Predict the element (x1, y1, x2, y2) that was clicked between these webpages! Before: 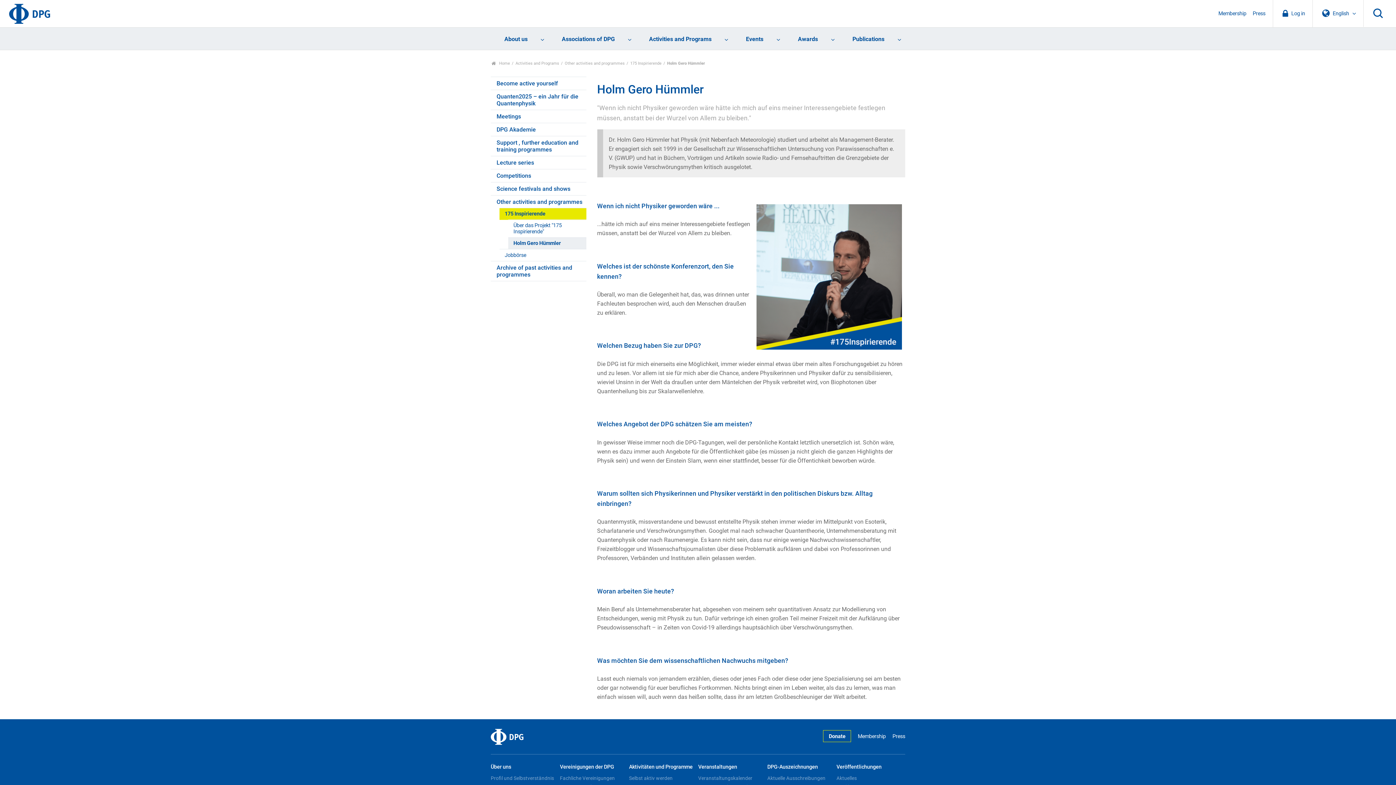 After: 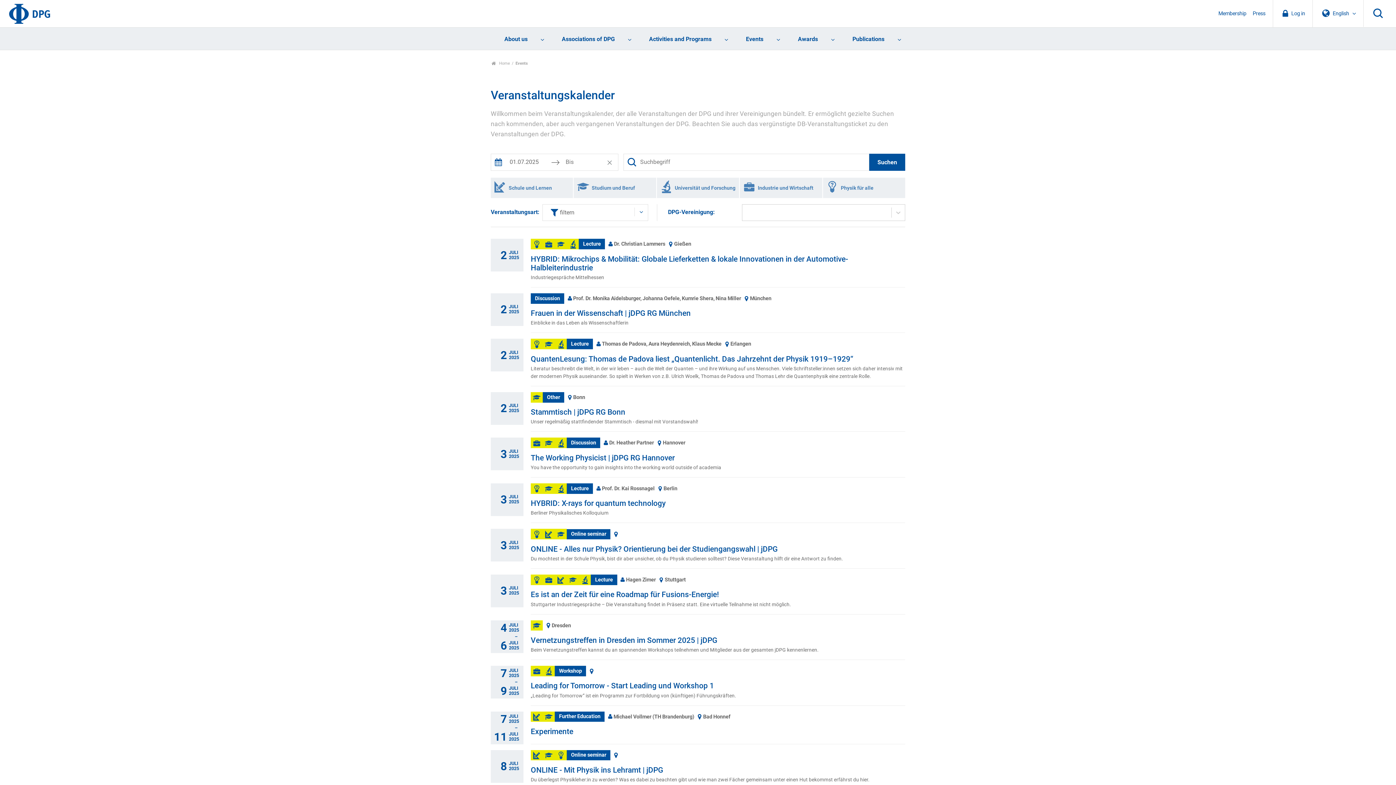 Action: bbox: (698, 760, 766, 774) label: Veranstaltungen